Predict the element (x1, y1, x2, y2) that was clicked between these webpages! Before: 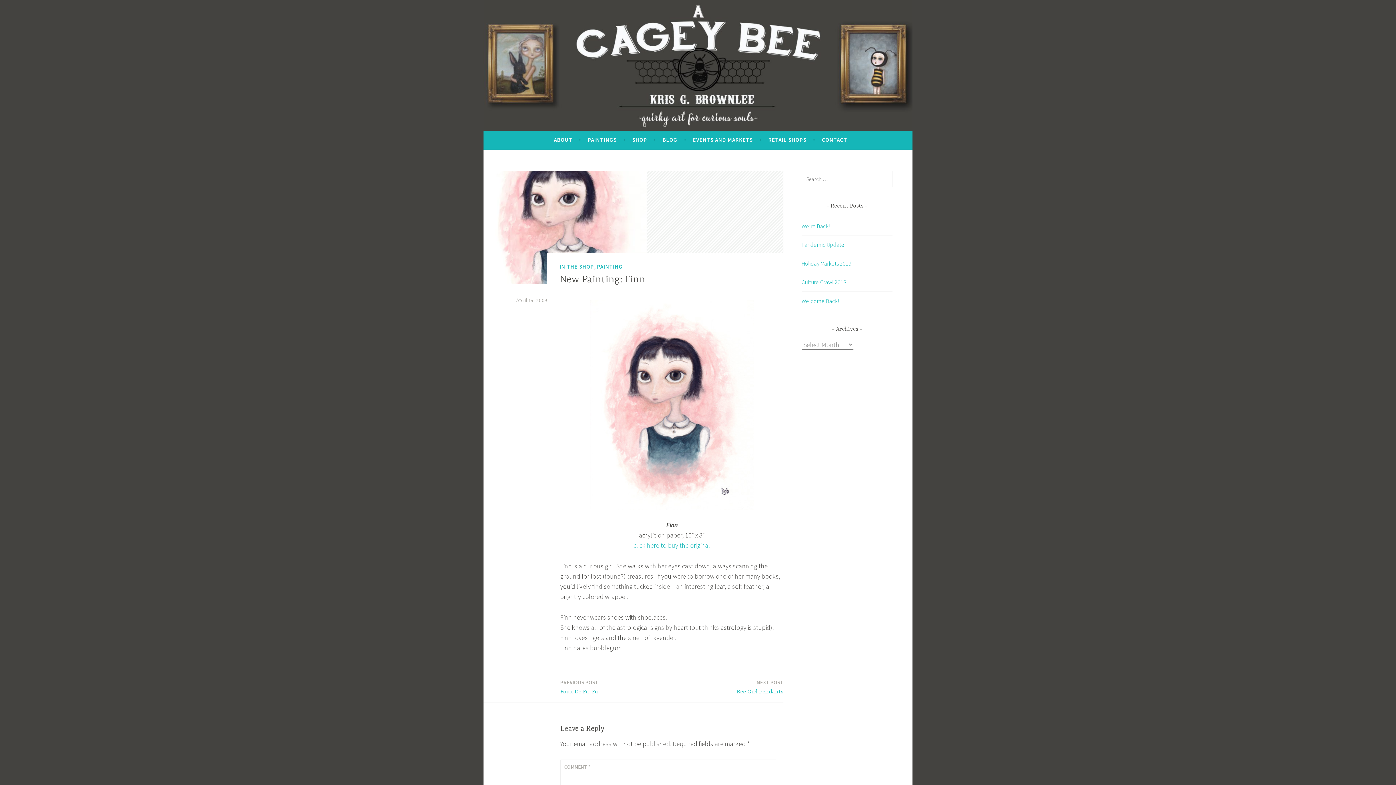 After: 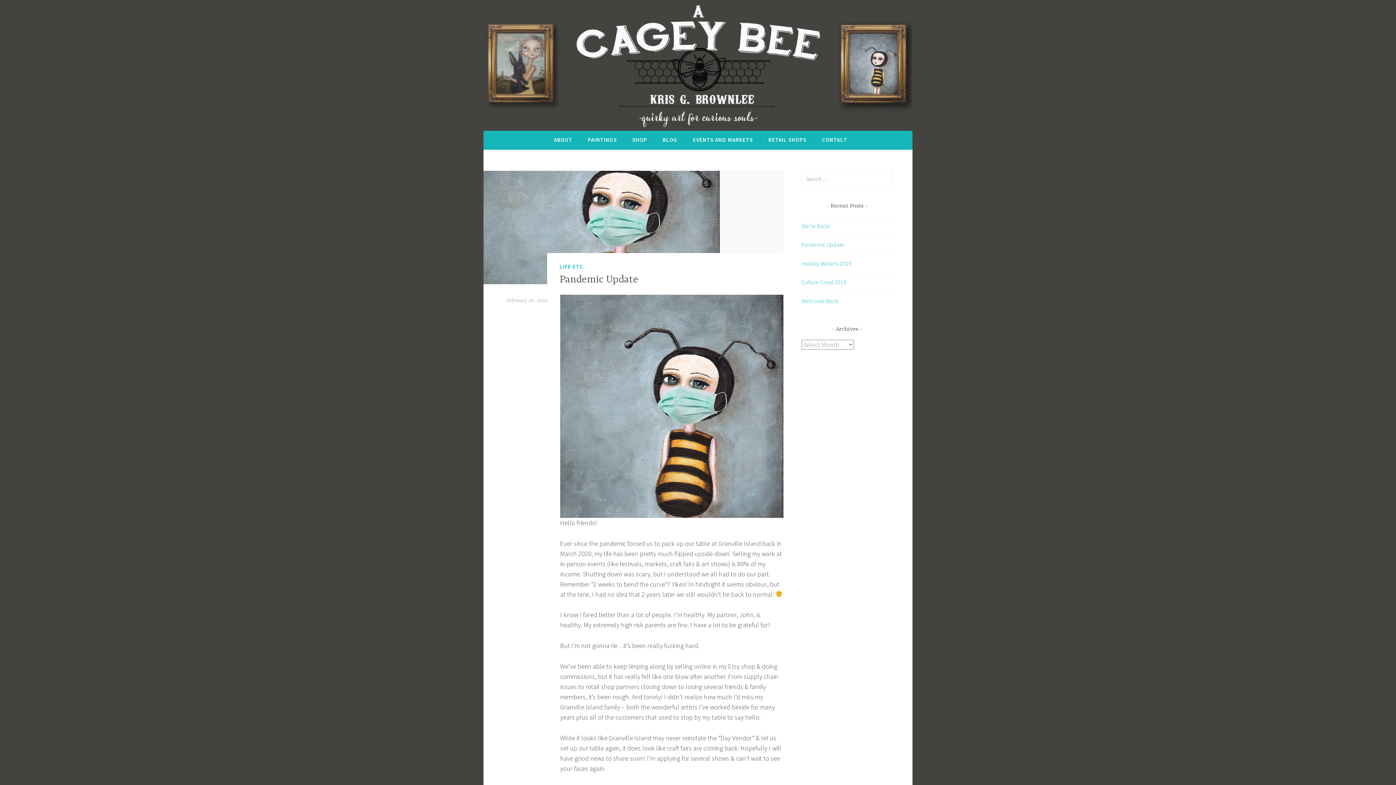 Action: label: Pandemic Update bbox: (801, 241, 844, 248)